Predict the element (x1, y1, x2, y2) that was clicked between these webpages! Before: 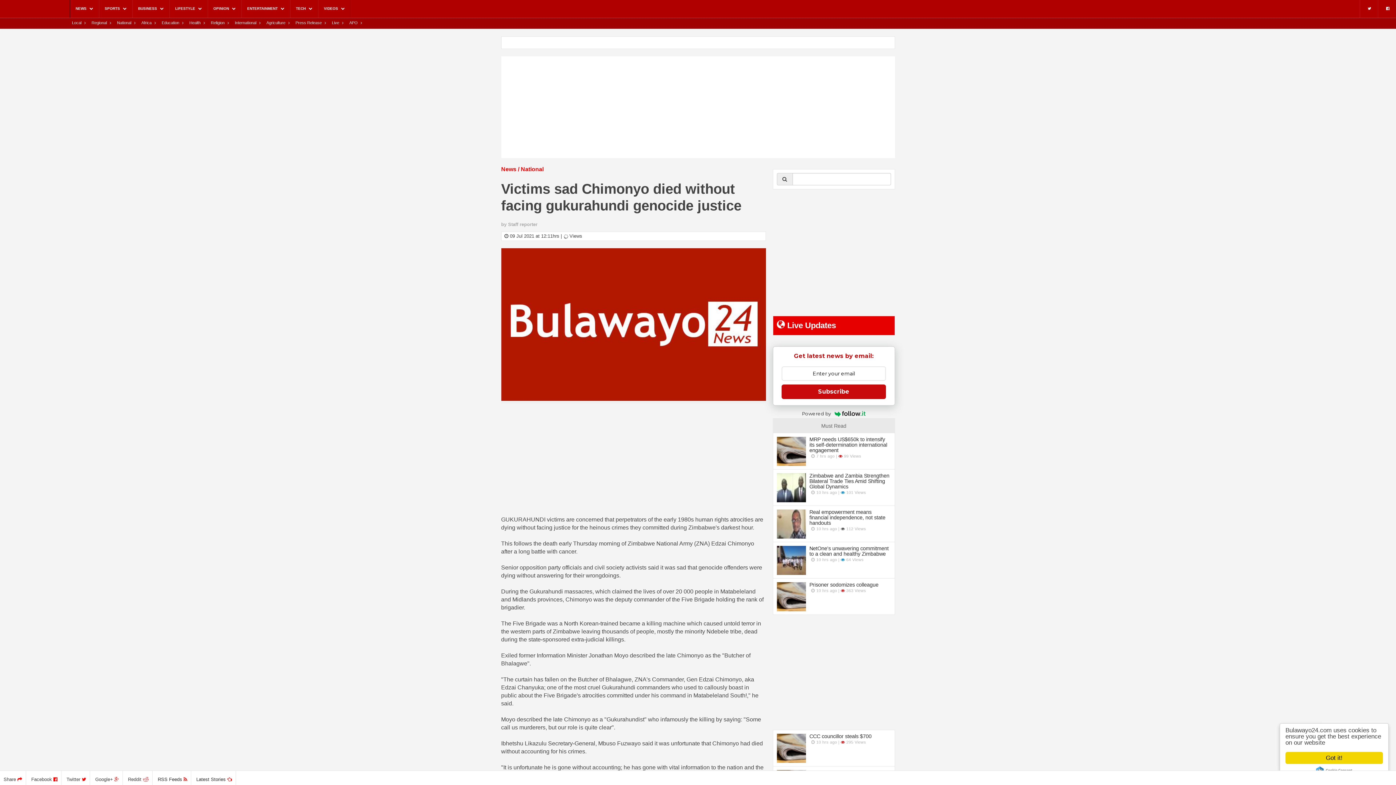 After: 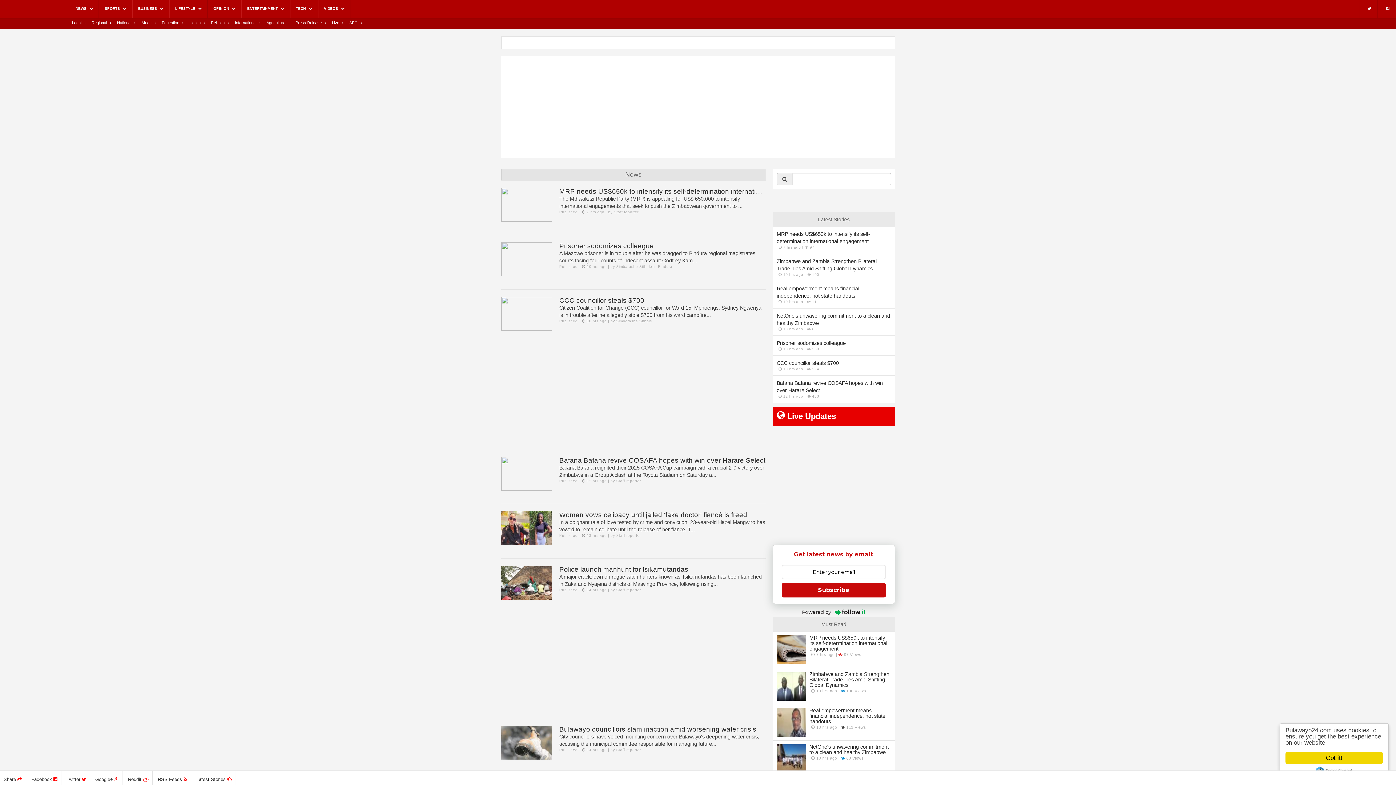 Action: bbox: (75, 0, 93, 17) label: NEWS 